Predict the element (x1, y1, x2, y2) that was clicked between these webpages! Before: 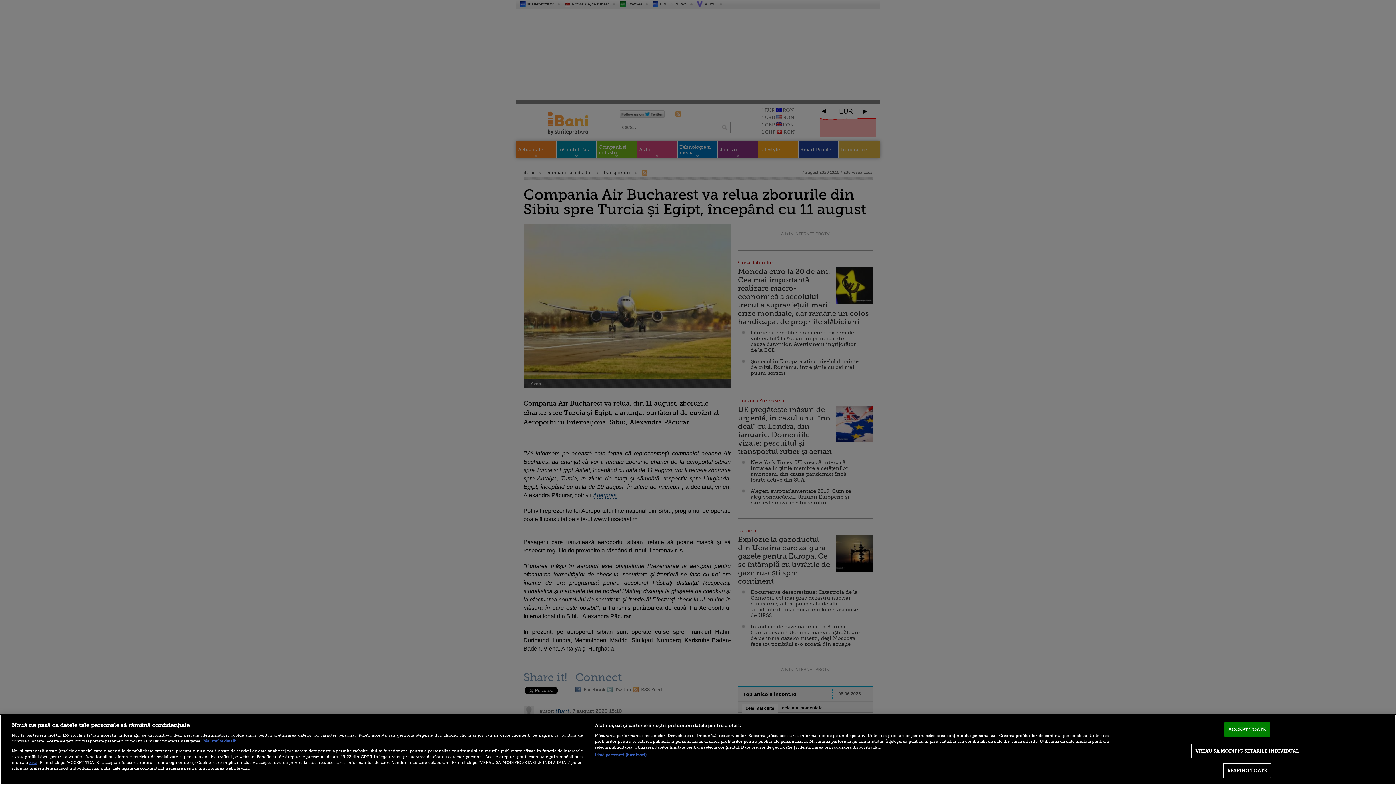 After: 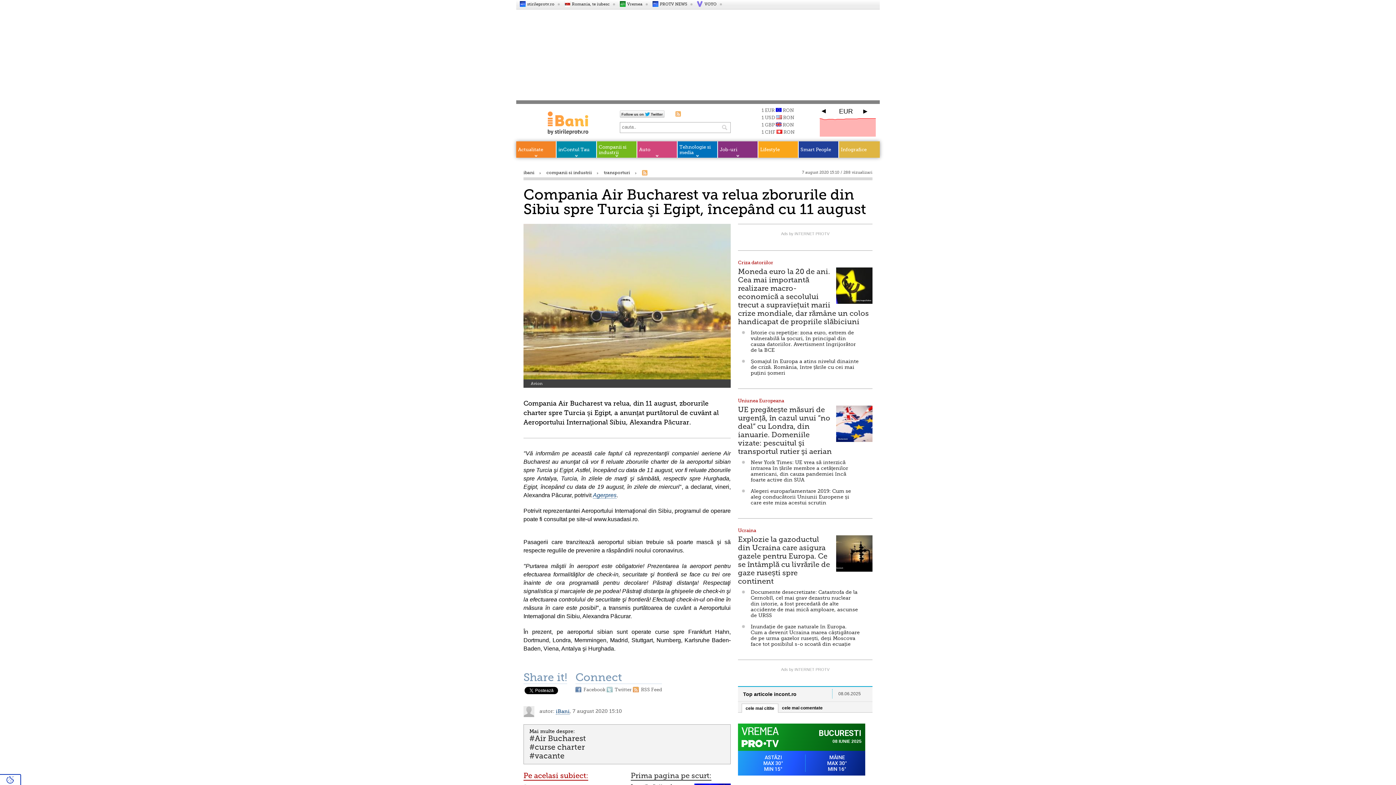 Action: bbox: (1223, 763, 1271, 778) label: RESPING TOATE